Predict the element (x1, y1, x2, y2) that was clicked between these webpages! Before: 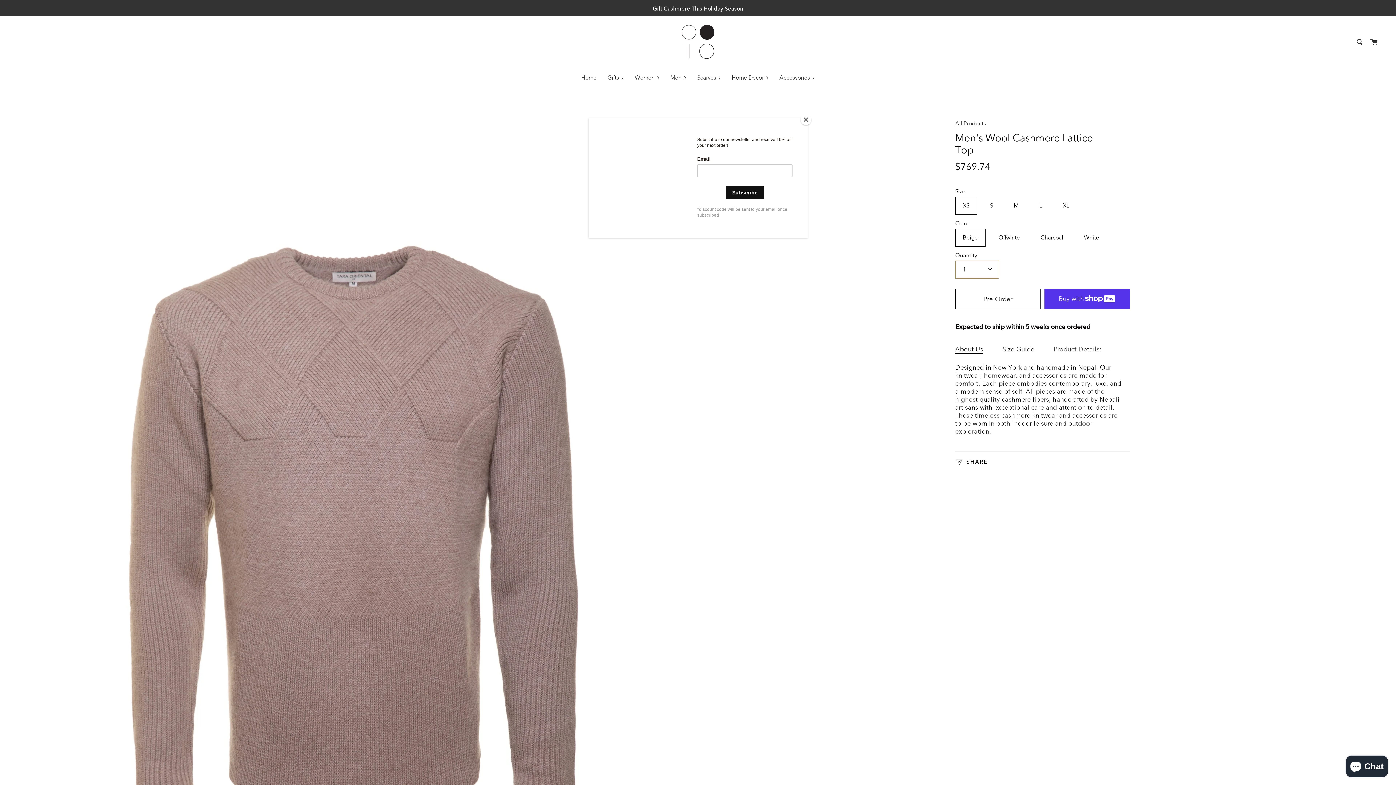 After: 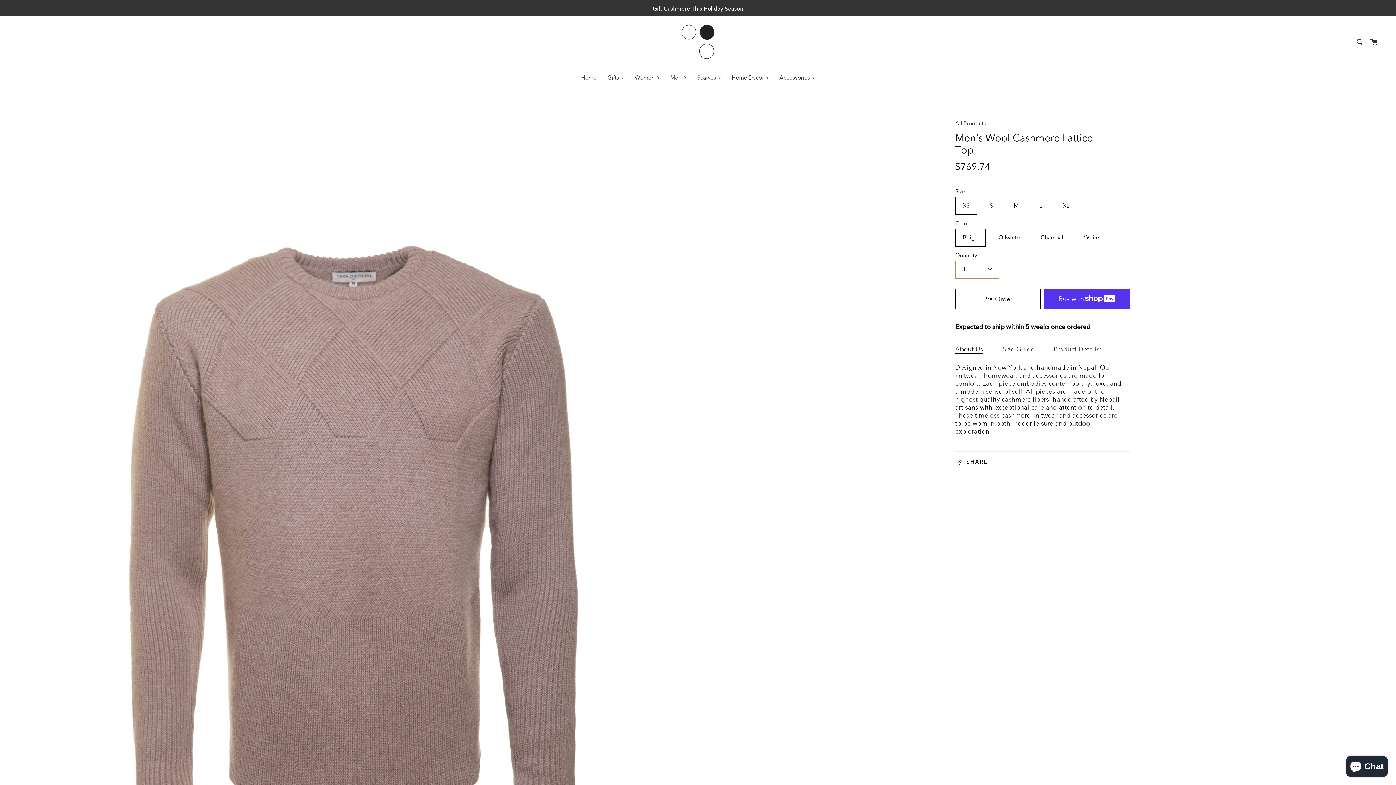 Action: label: Close bbox: (800, 114, 811, 125)